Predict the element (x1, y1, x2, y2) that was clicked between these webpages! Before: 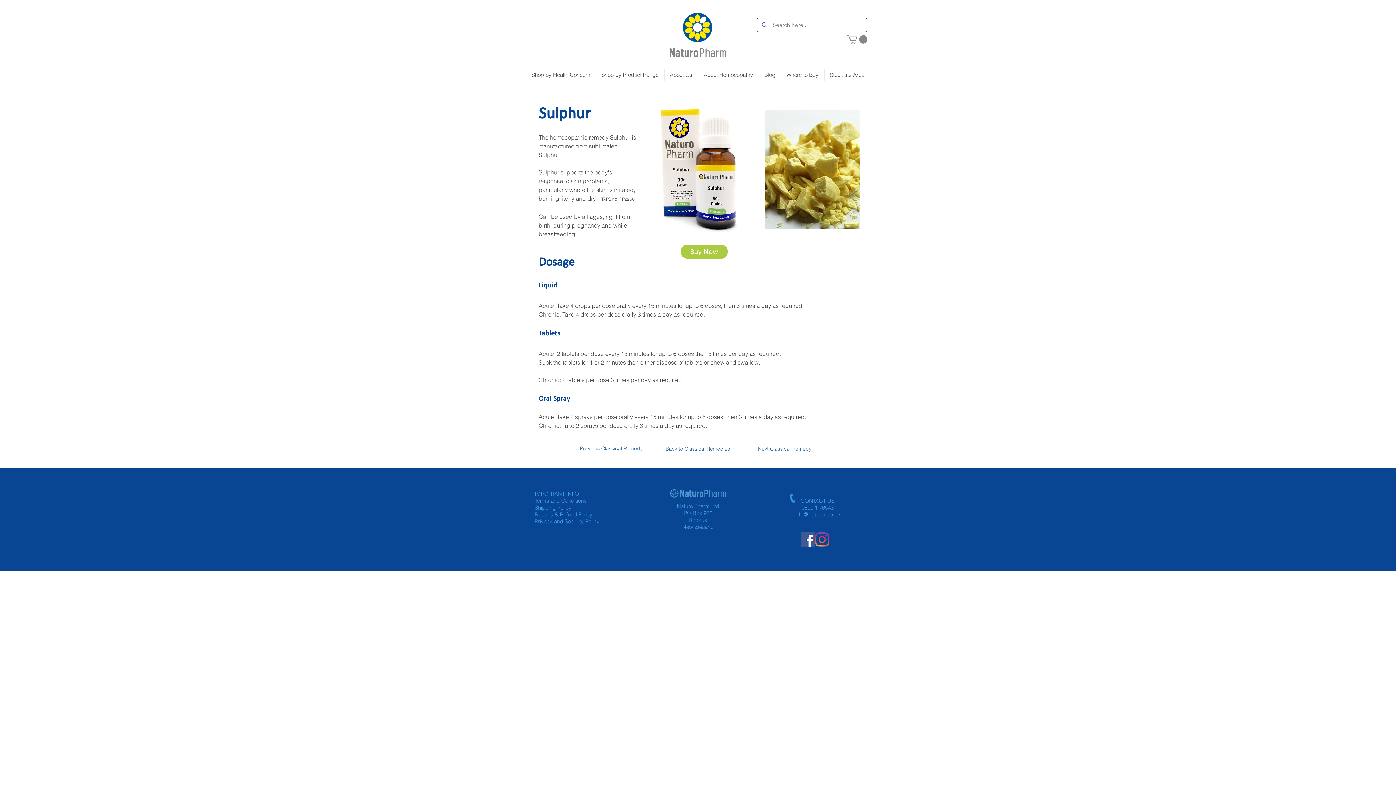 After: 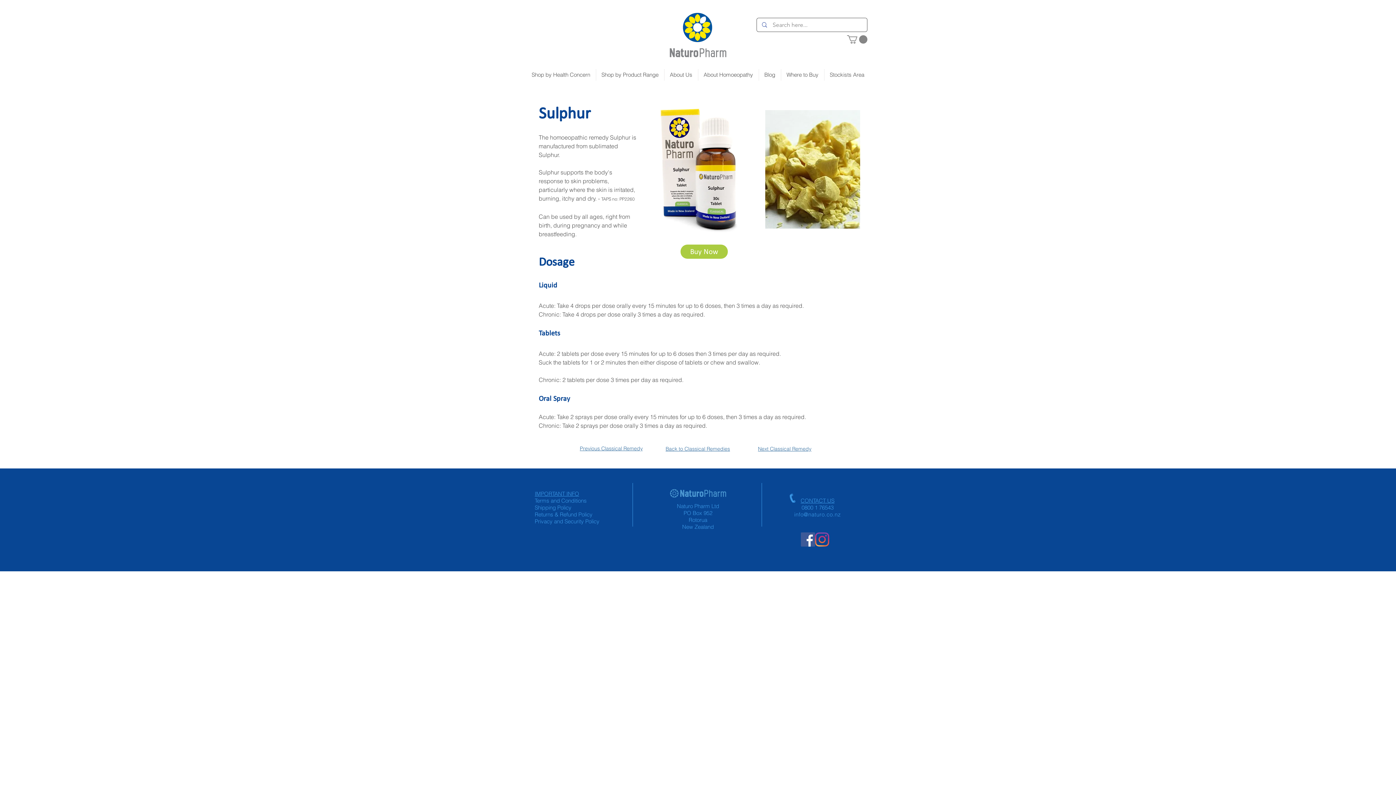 Action: label: info@naturo.co.nz bbox: (794, 511, 841, 518)